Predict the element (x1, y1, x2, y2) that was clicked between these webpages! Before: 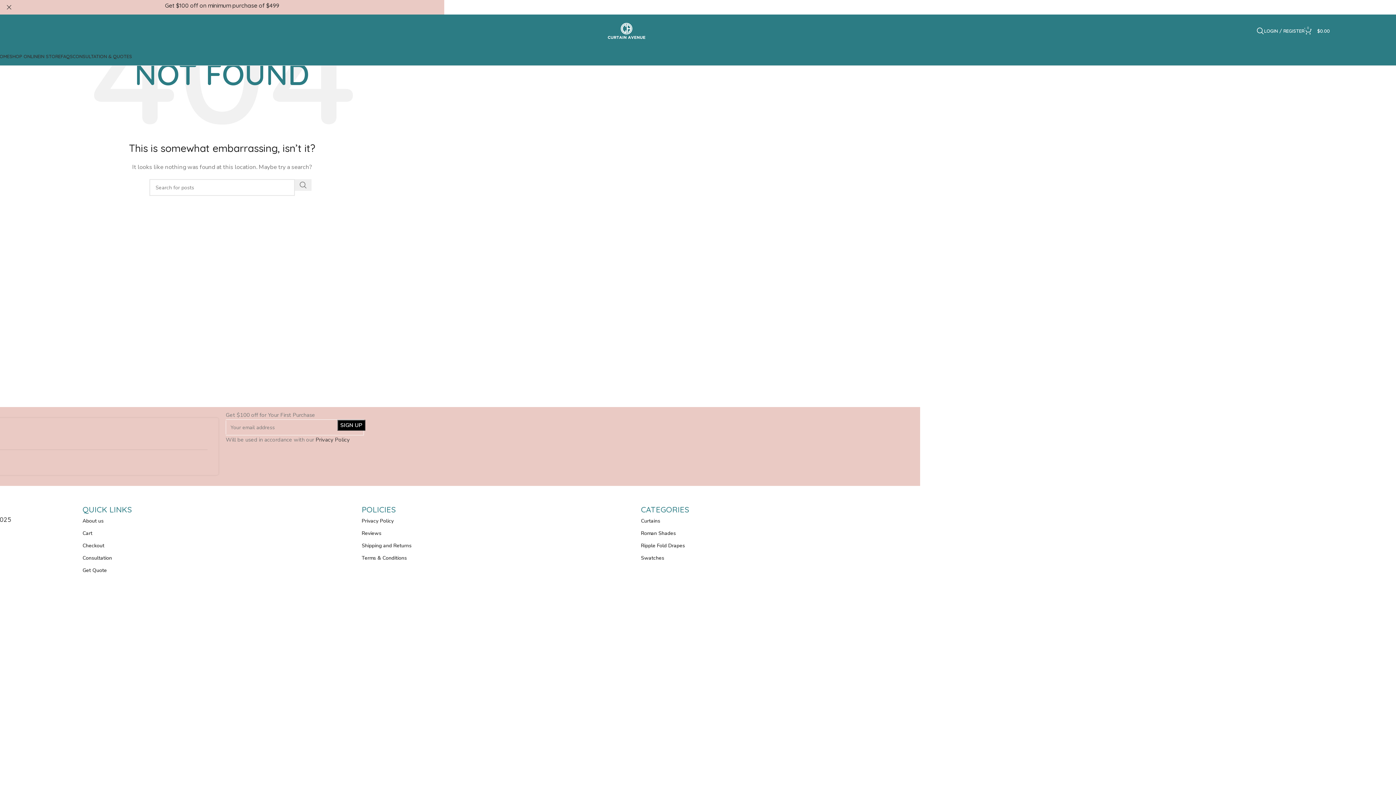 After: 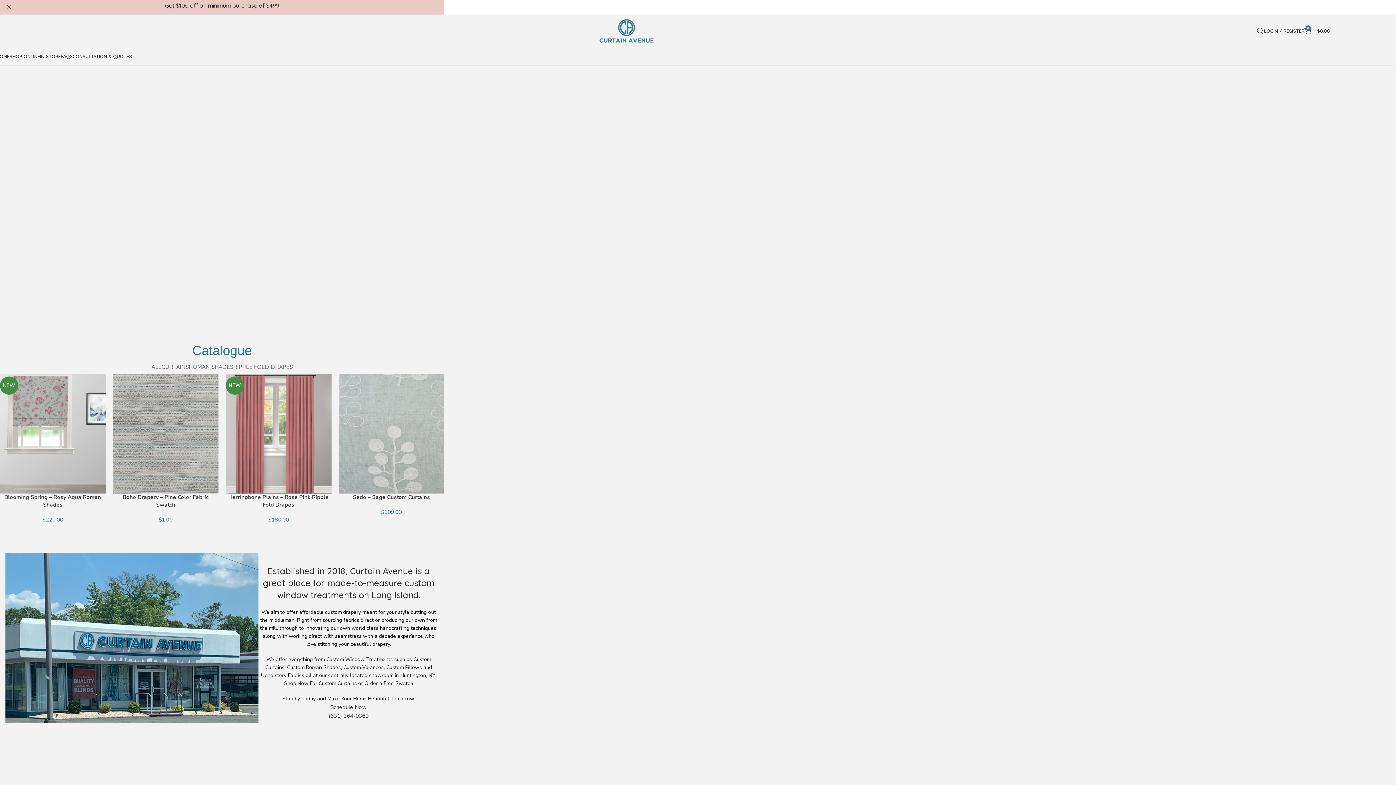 Action: label: HOME bbox: (-3, 49, 9, 63)